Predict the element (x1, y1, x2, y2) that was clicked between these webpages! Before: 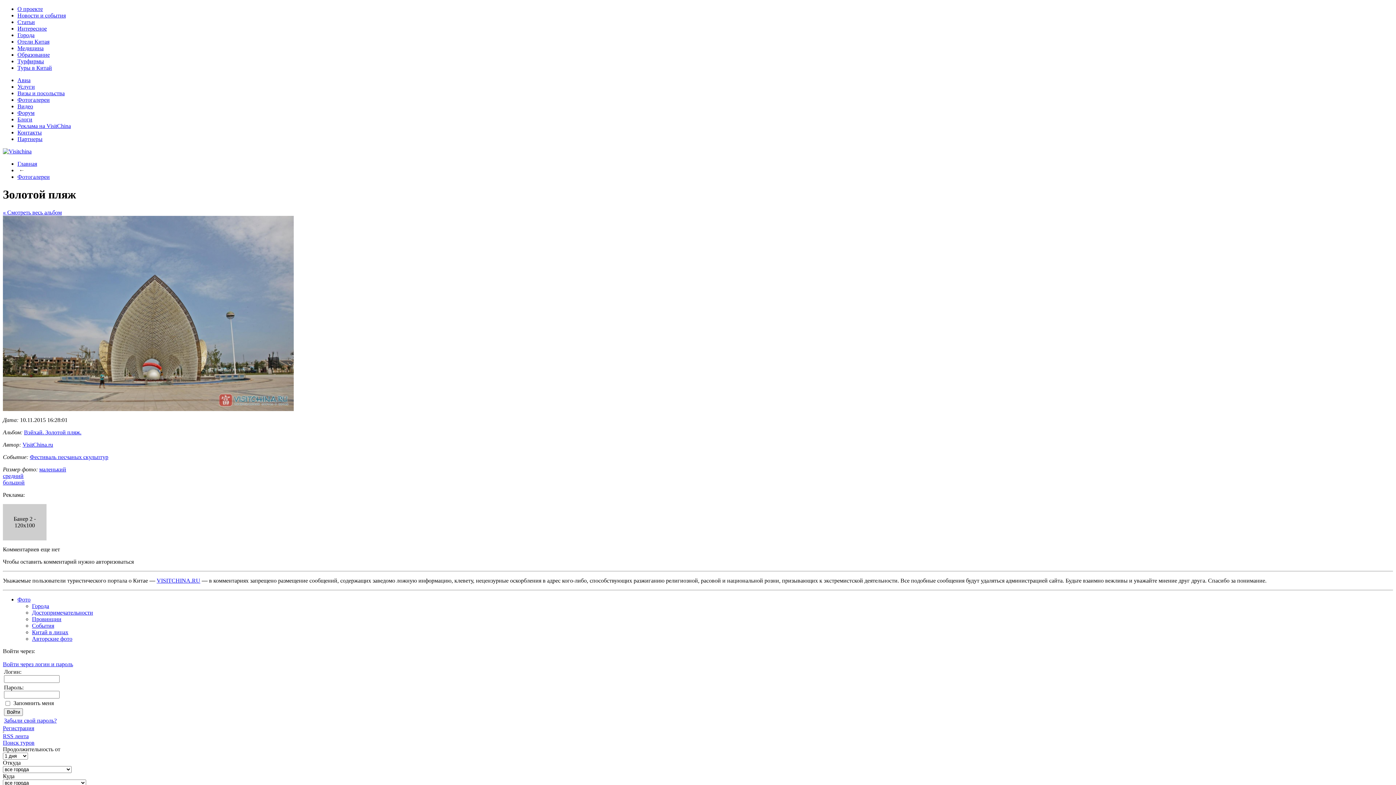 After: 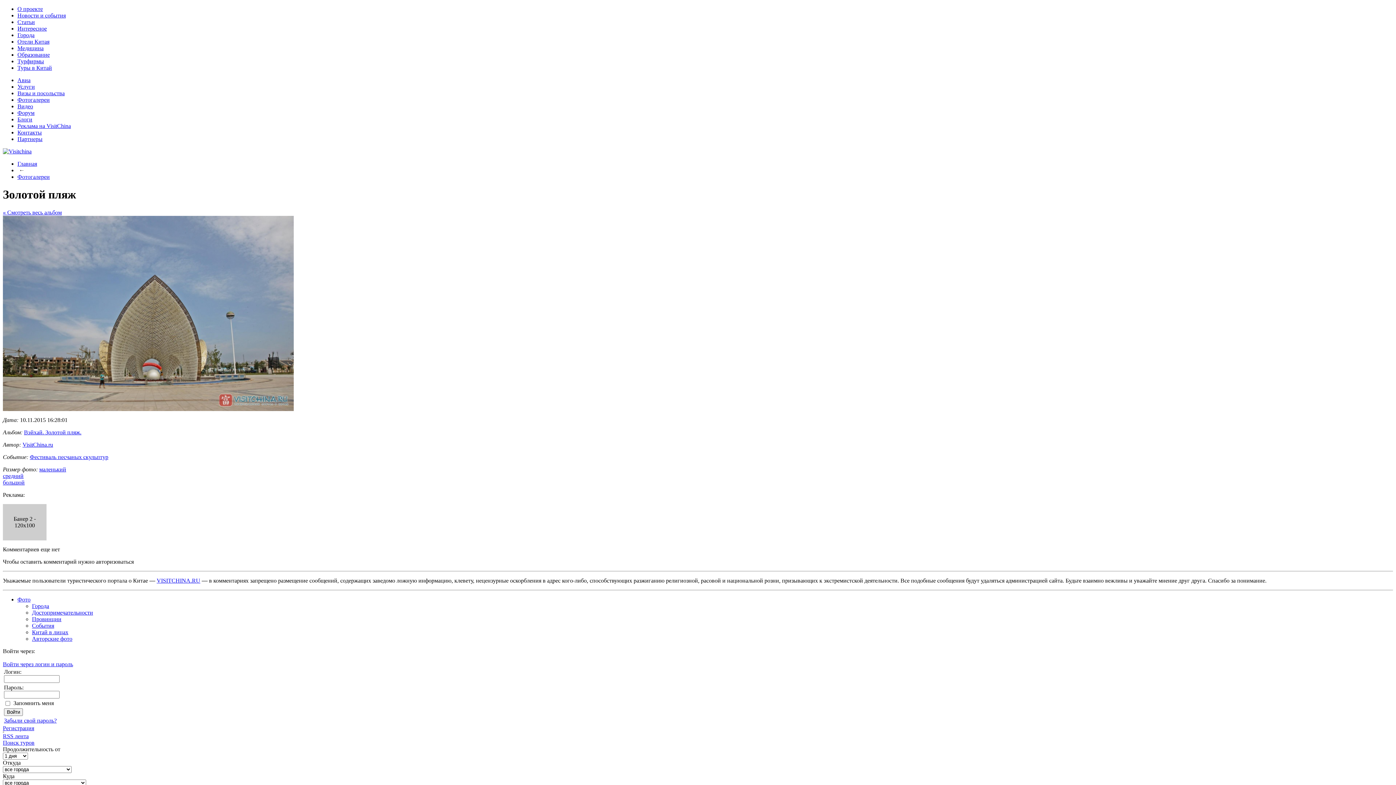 Action: label: маленький bbox: (39, 466, 66, 472)